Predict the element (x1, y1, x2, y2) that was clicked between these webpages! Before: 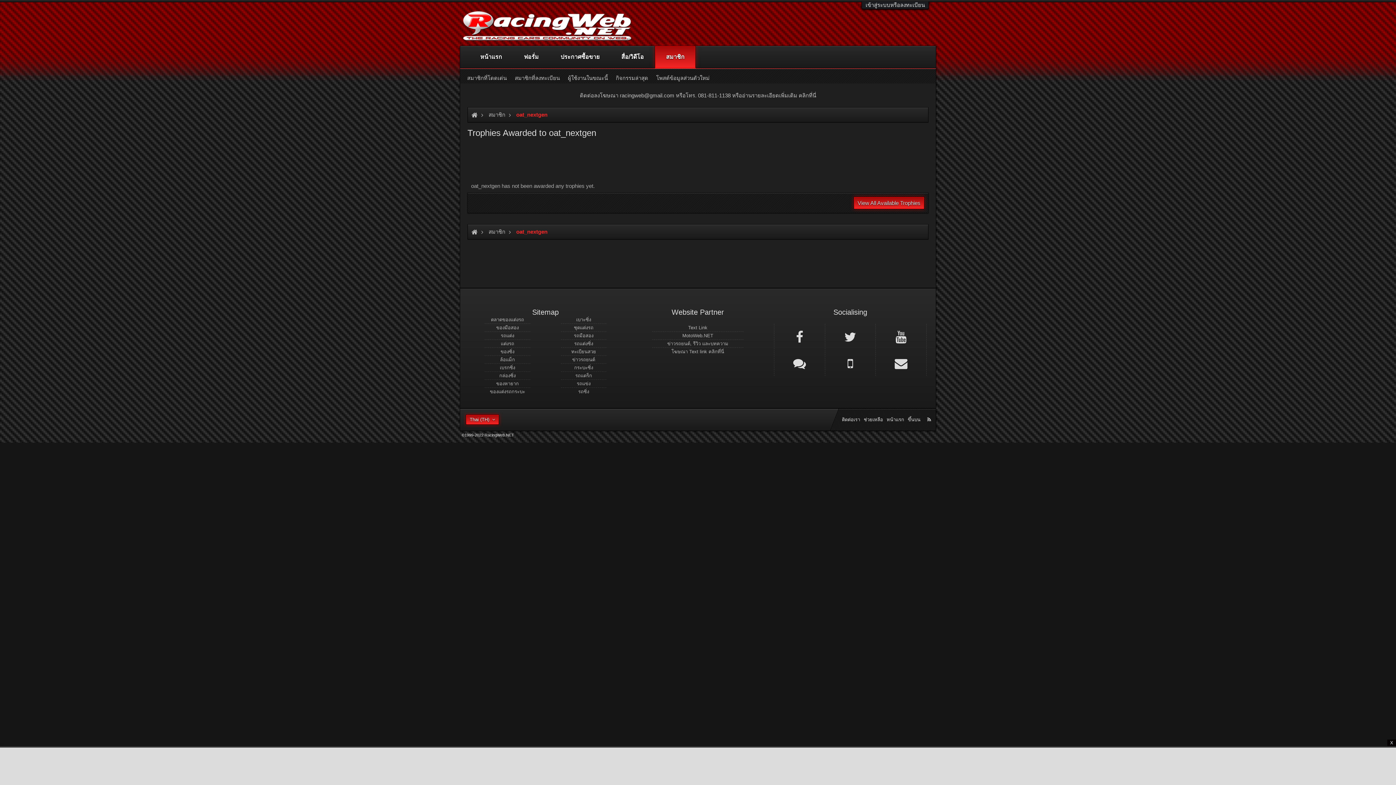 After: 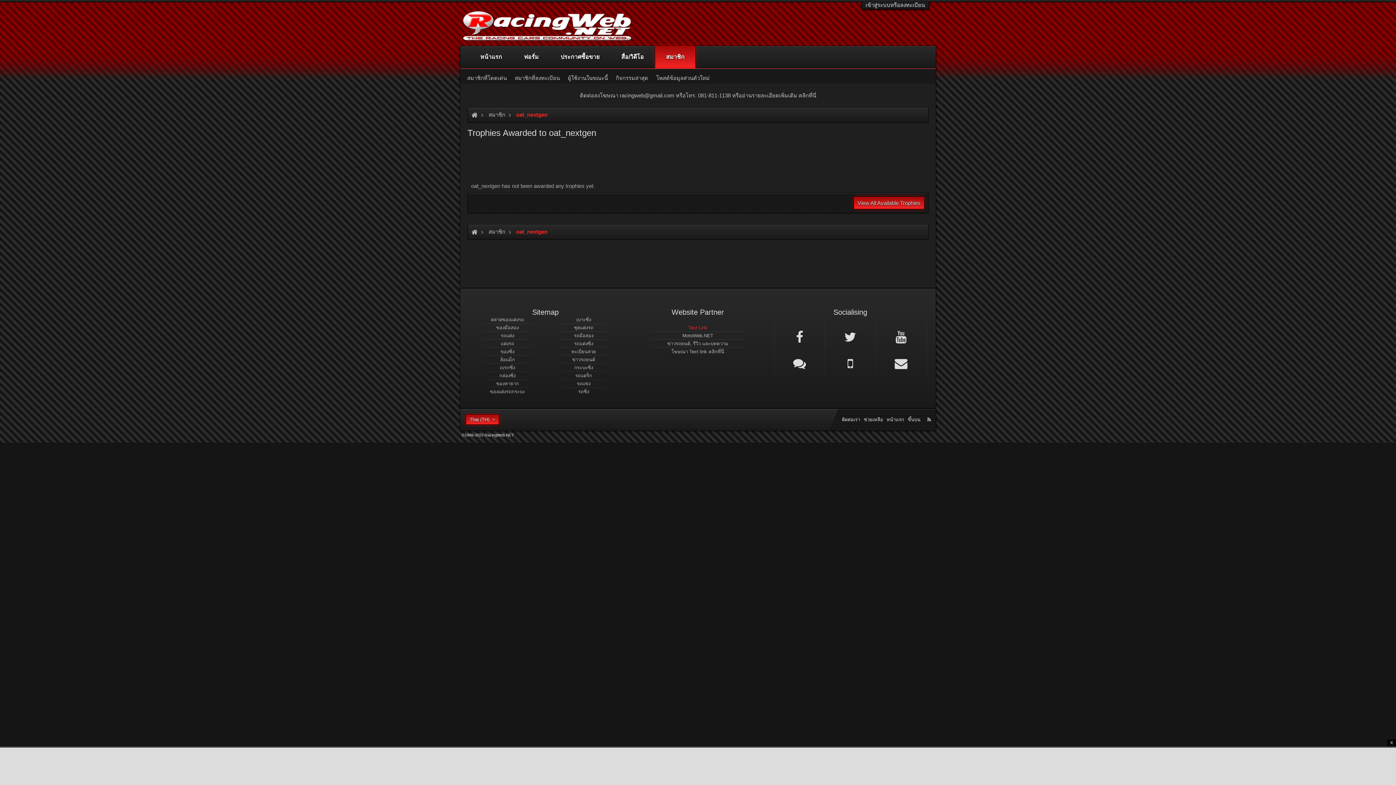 Action: bbox: (652, 324, 743, 332) label: Text Link